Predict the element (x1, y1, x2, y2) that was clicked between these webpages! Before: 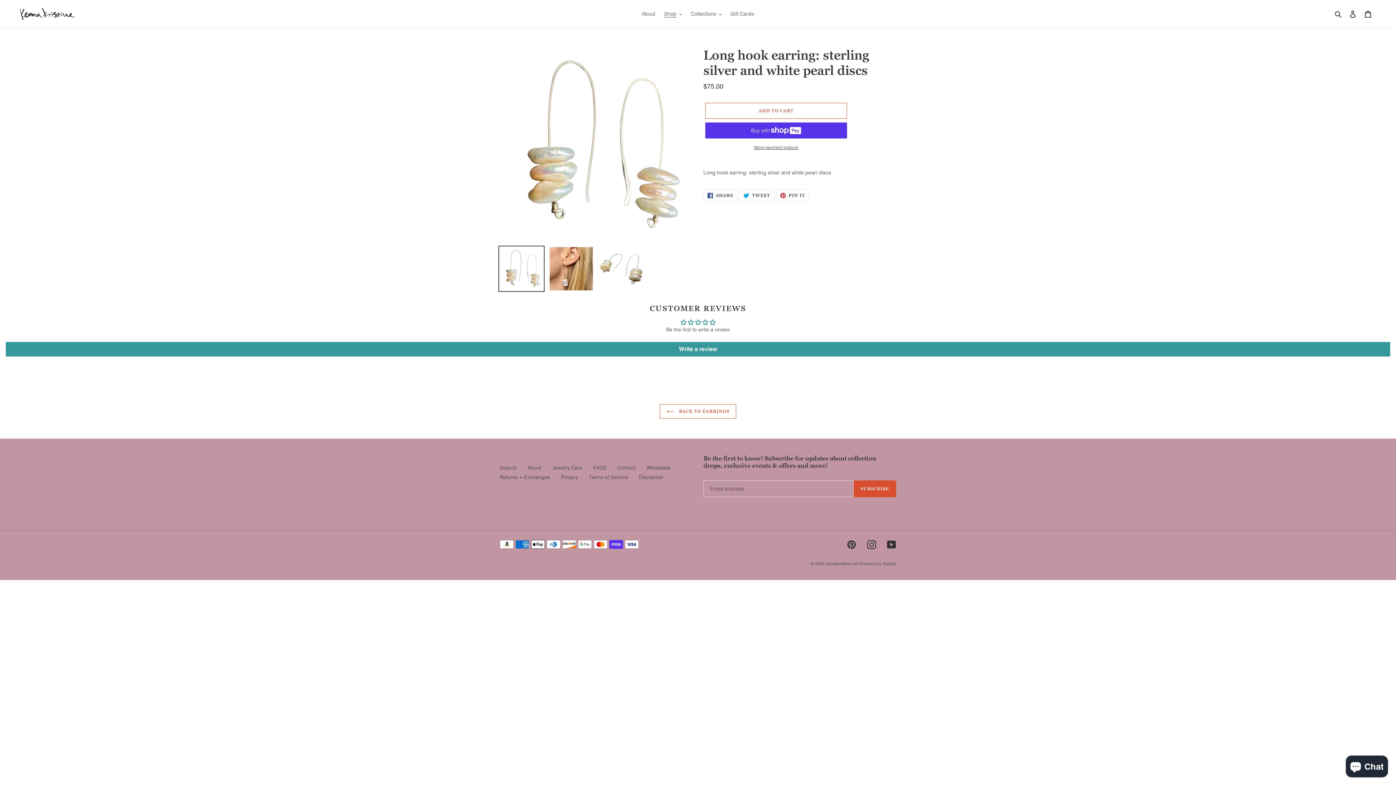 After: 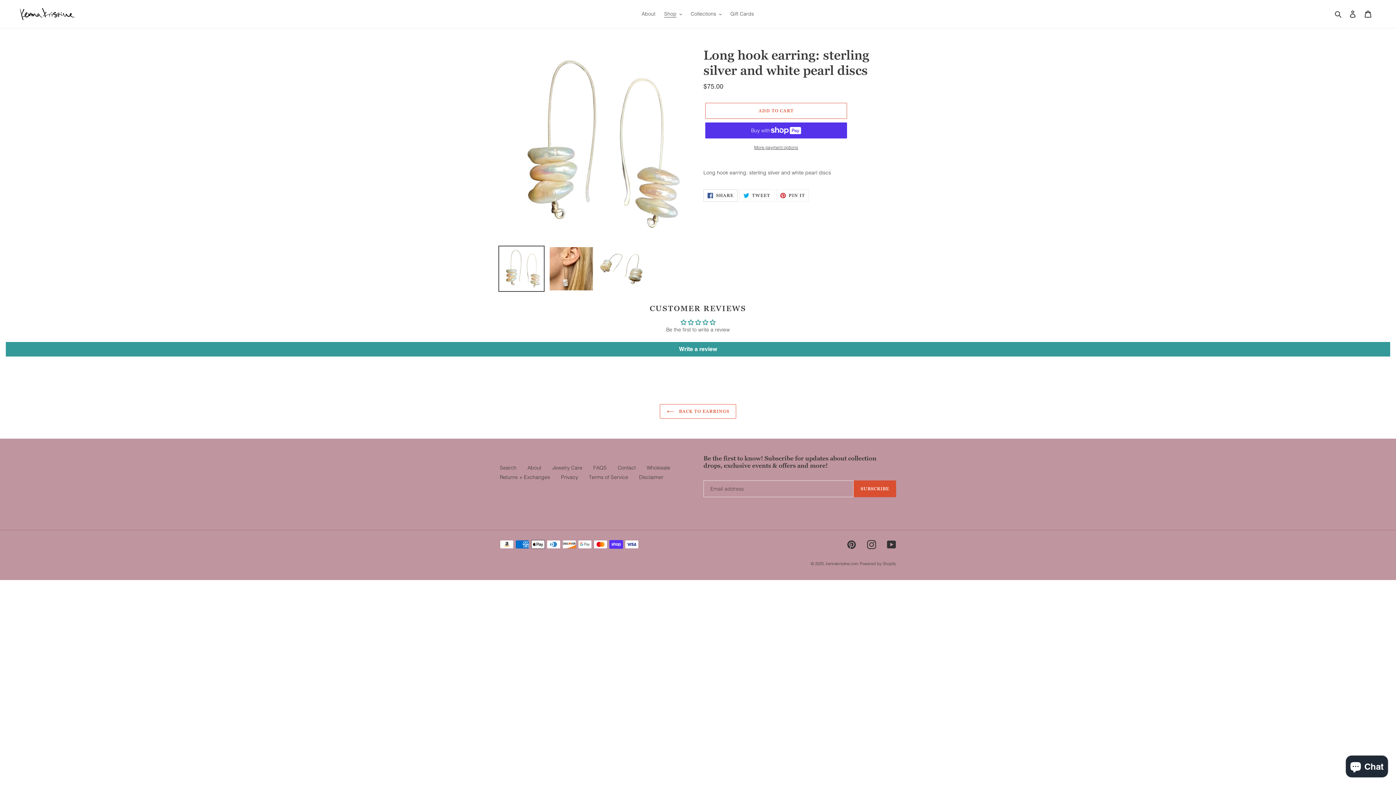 Action: label:  SHARE
SHARE ON FACEBOOK bbox: (703, 189, 737, 201)